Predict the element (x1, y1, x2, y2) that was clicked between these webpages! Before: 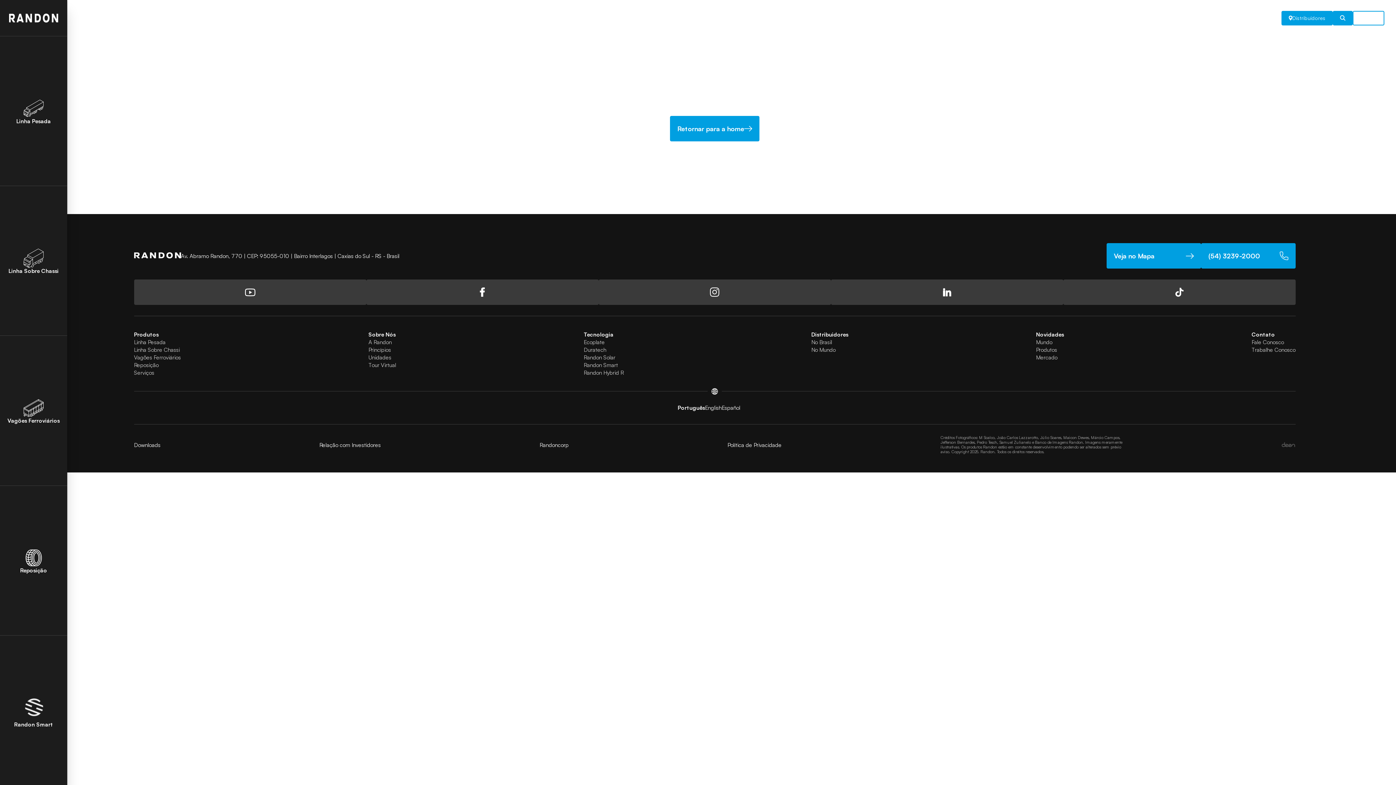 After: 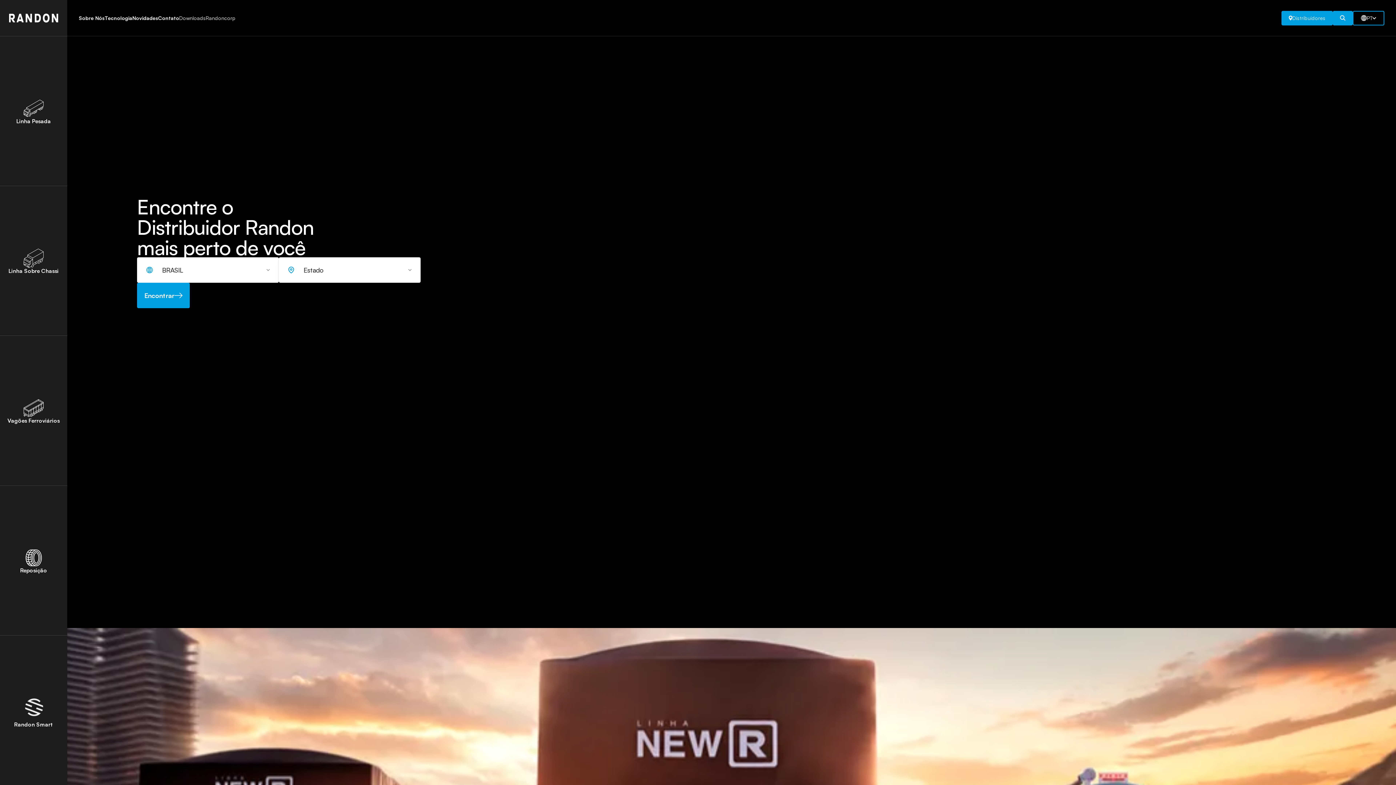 Action: bbox: (1281, 10, 1333, 25) label: Distribuidores